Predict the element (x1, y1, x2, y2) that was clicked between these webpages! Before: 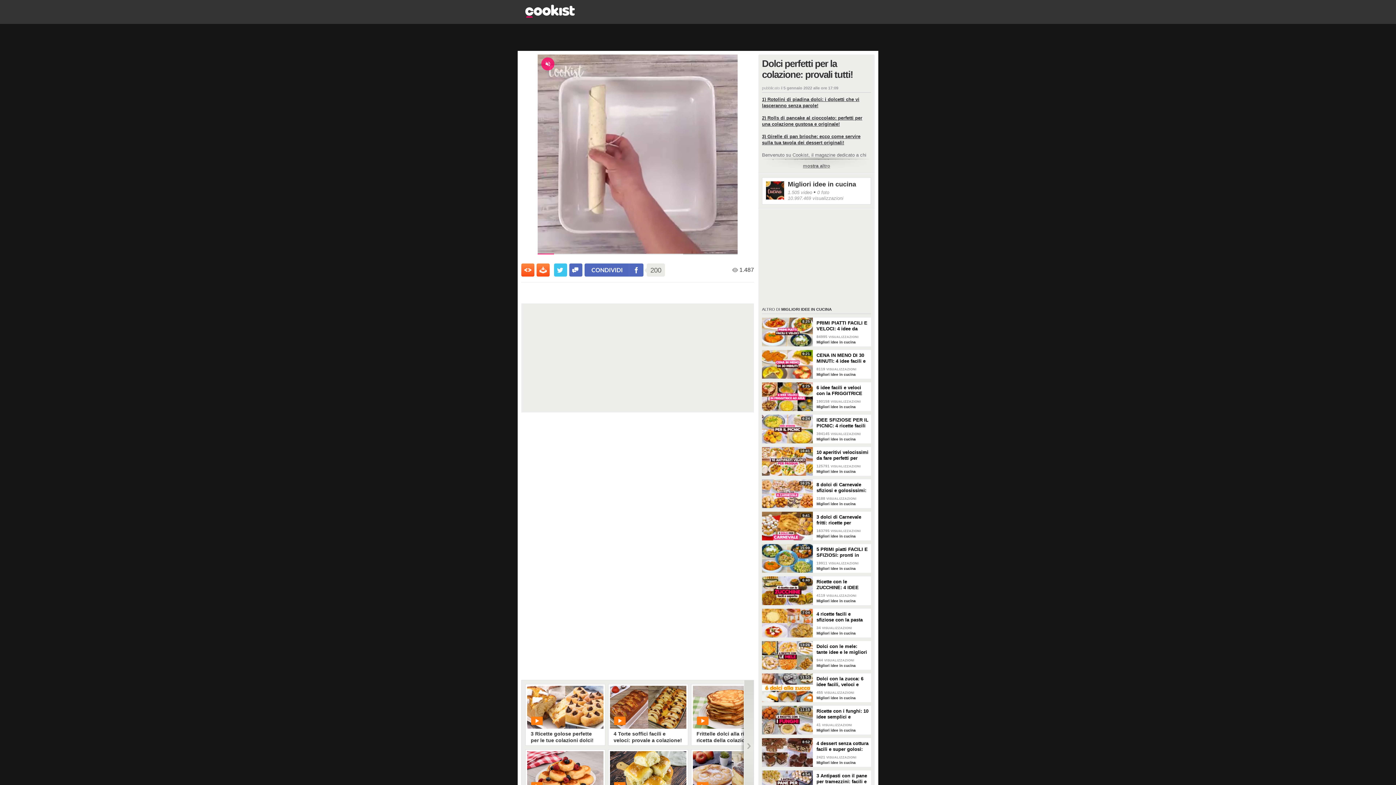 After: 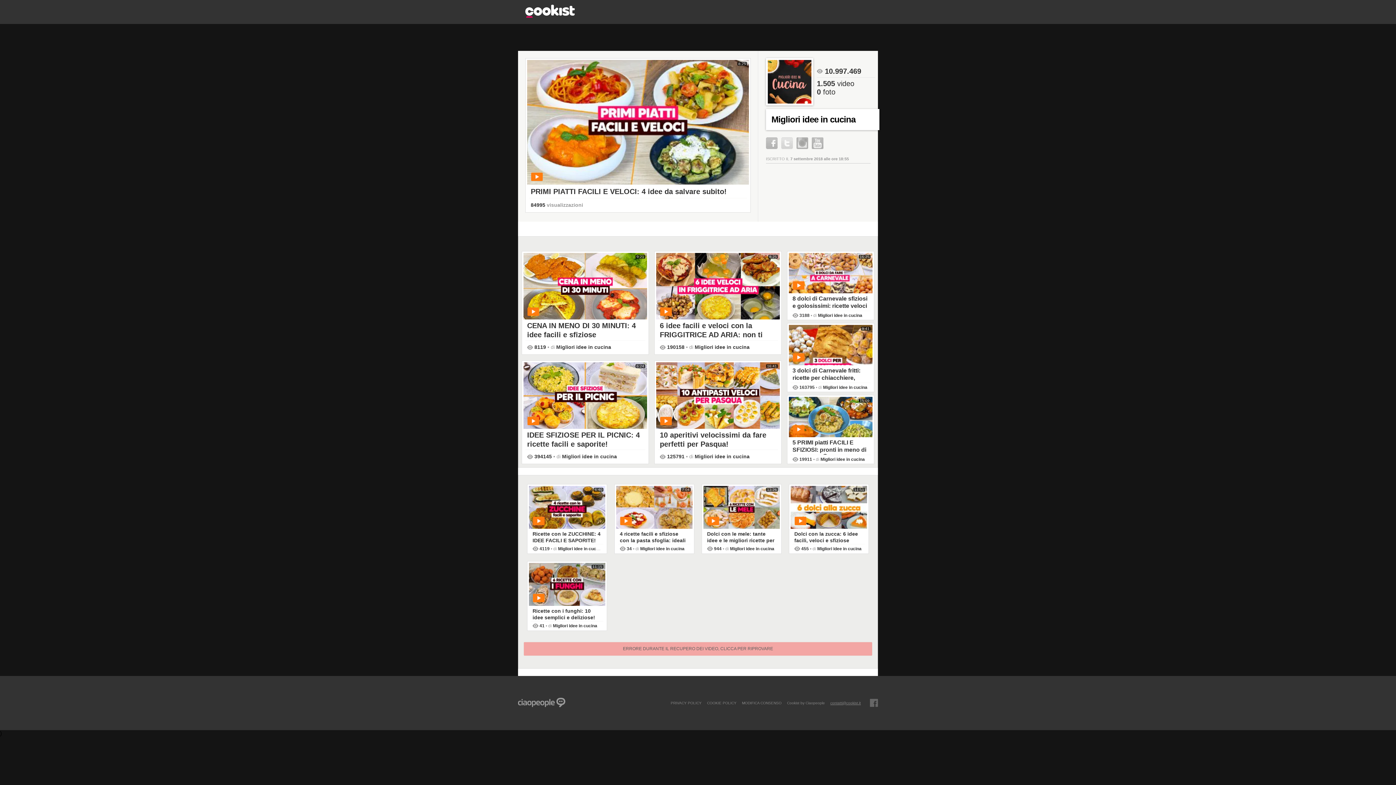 Action: label: Migliori idee in cucina bbox: (816, 405, 856, 409)